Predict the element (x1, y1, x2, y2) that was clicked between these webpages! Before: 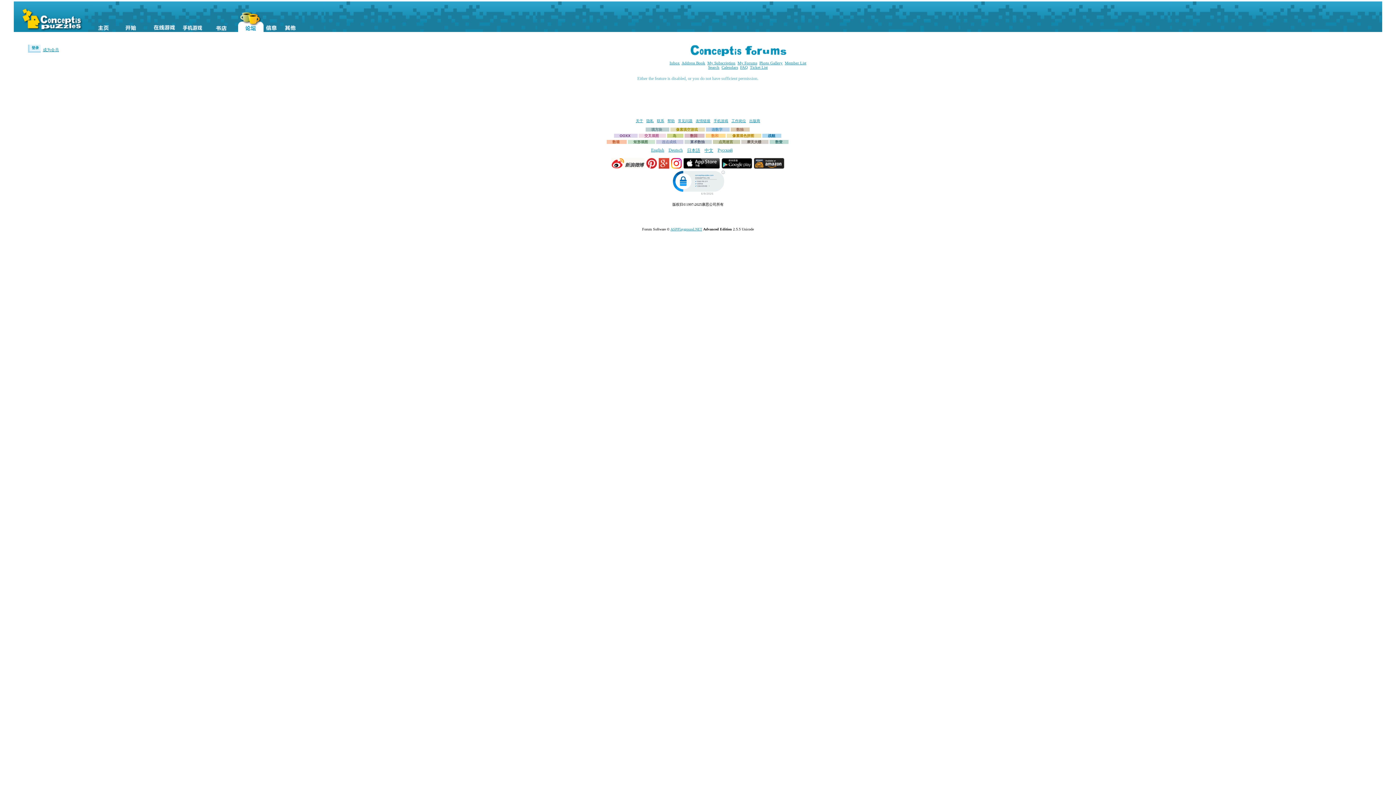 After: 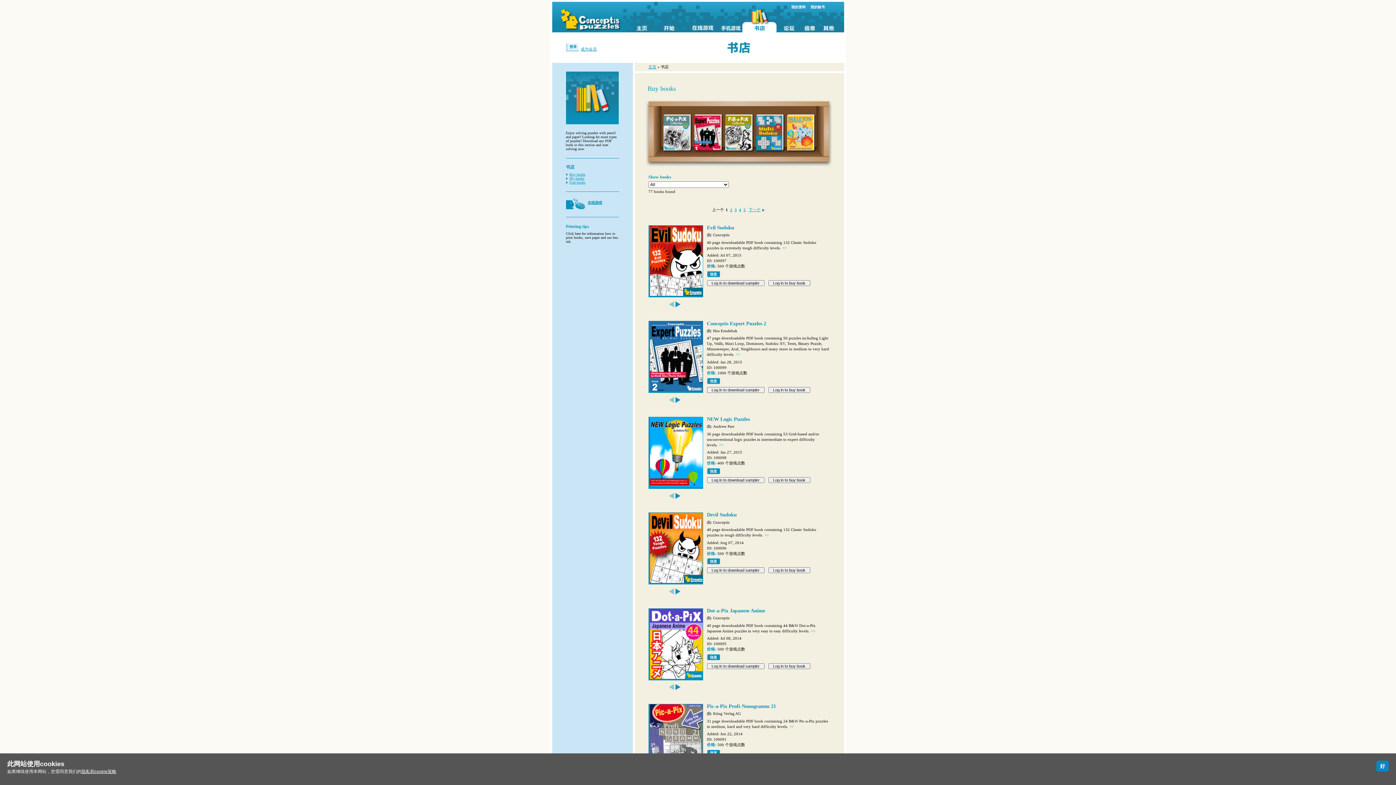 Action: bbox: (204, 1, 238, 32)